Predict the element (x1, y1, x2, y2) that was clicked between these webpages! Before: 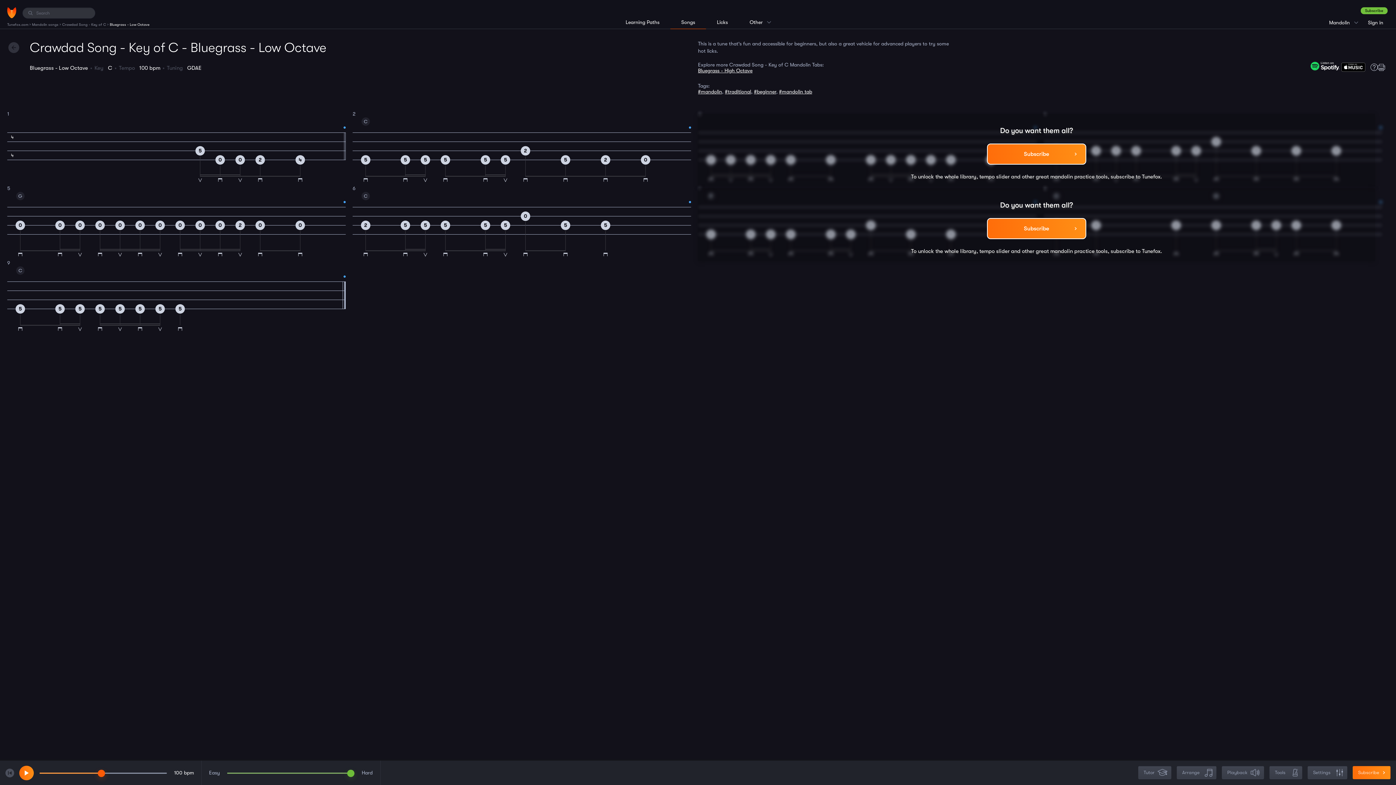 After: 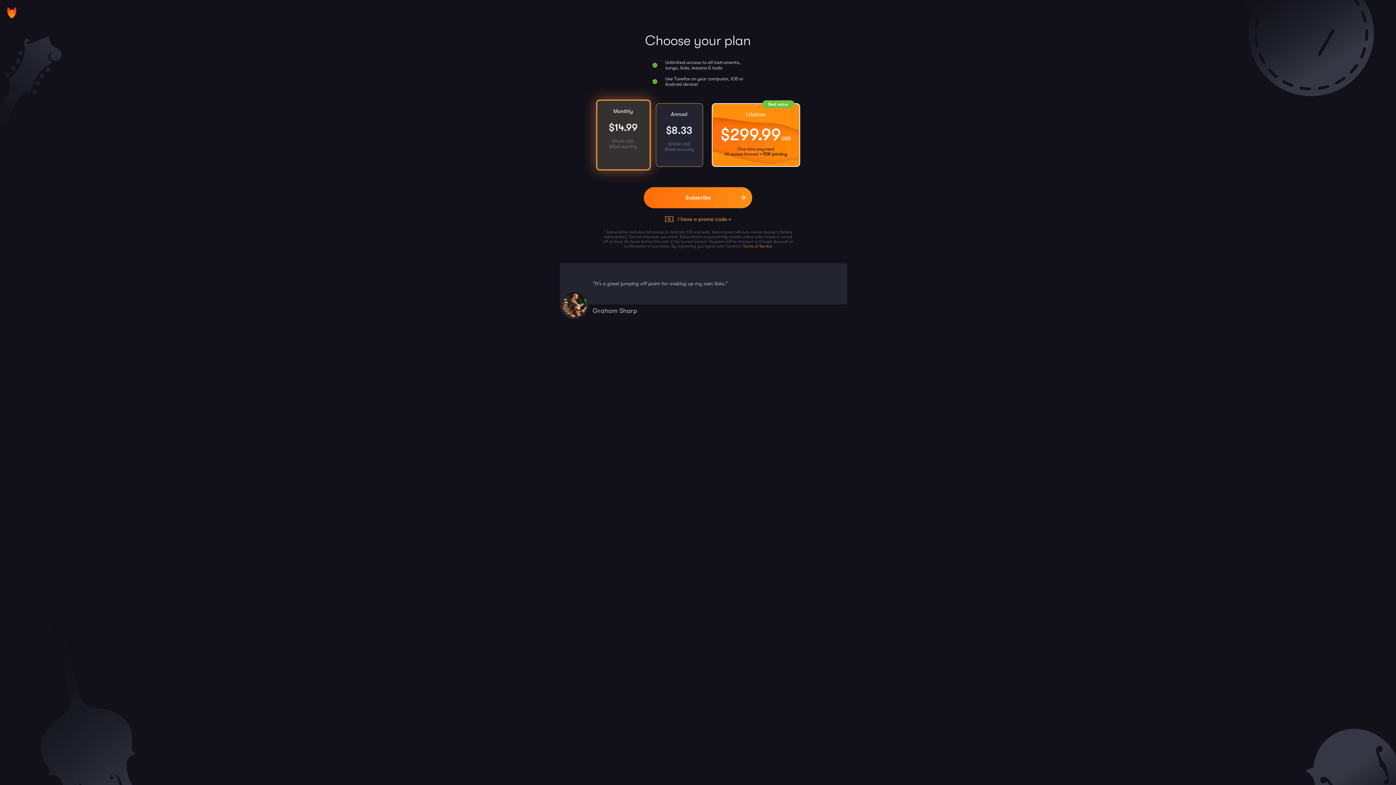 Action: label: Subscribe bbox: (1353, 766, 1390, 779)